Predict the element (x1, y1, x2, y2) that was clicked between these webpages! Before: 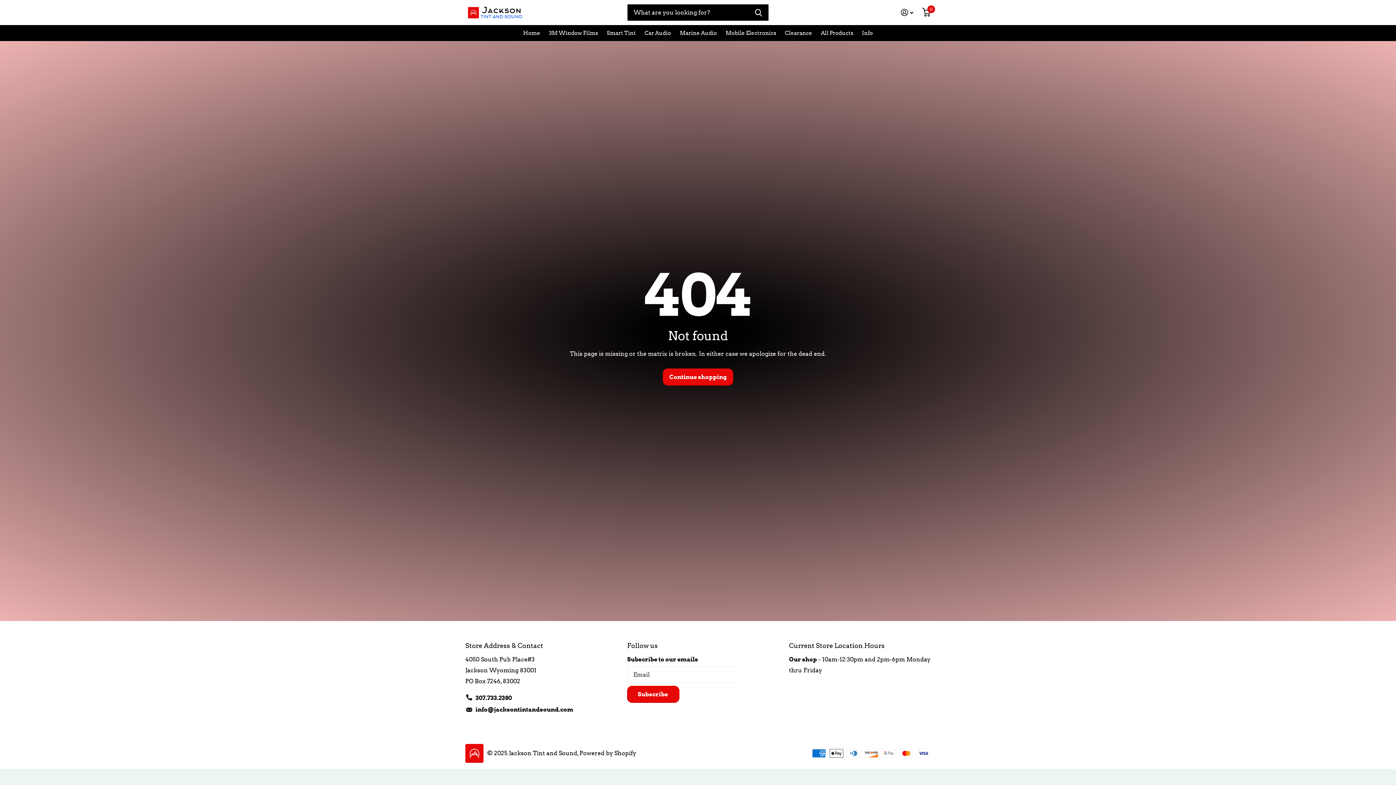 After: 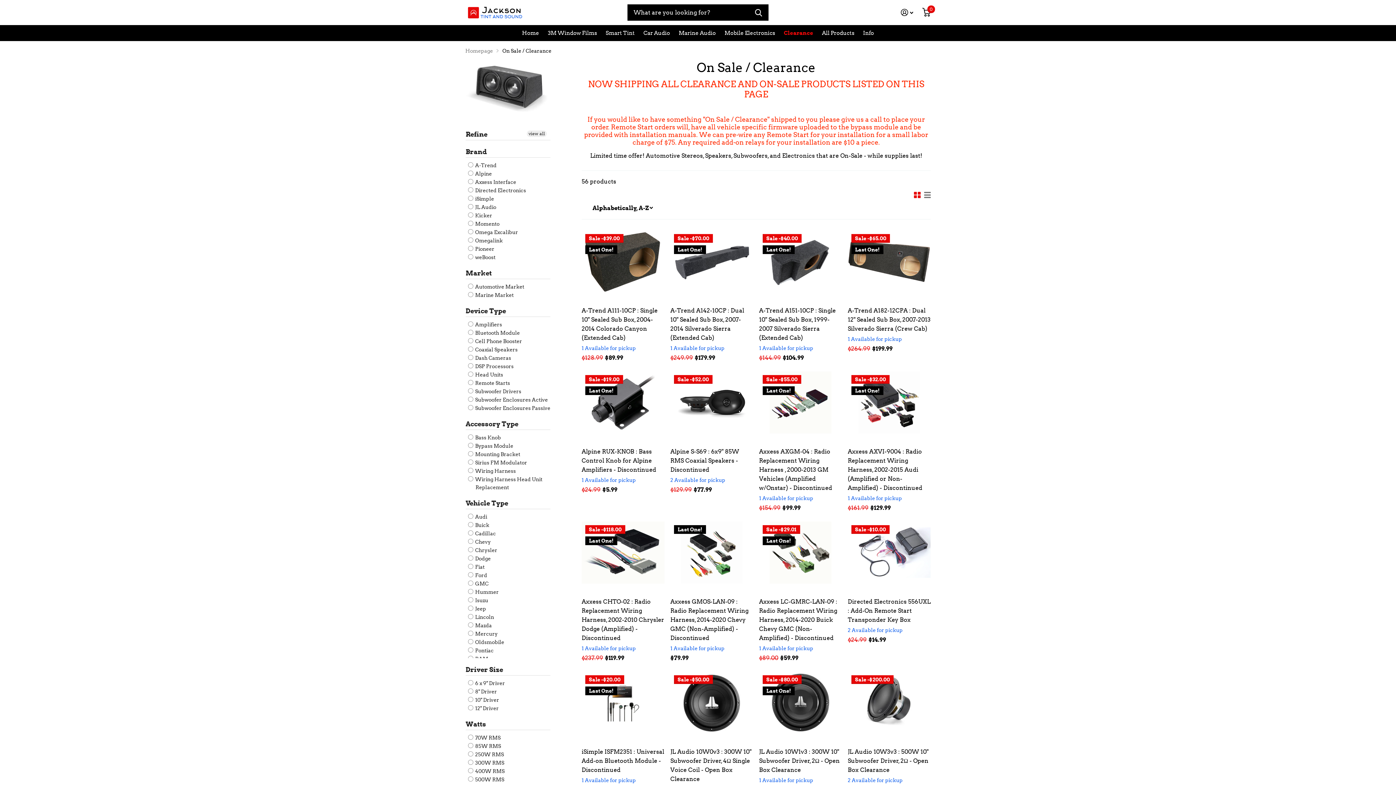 Action: label: Clearance bbox: (785, 25, 812, 41)